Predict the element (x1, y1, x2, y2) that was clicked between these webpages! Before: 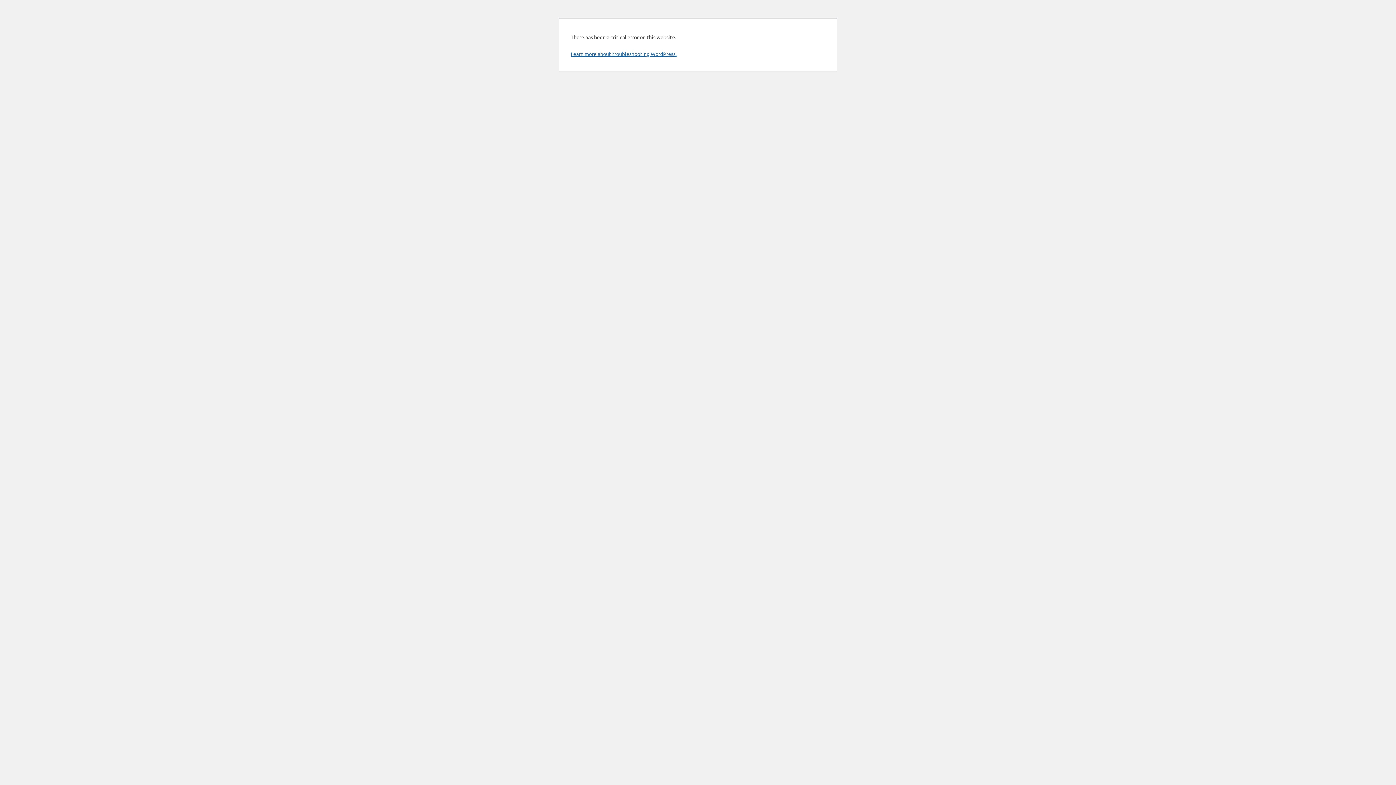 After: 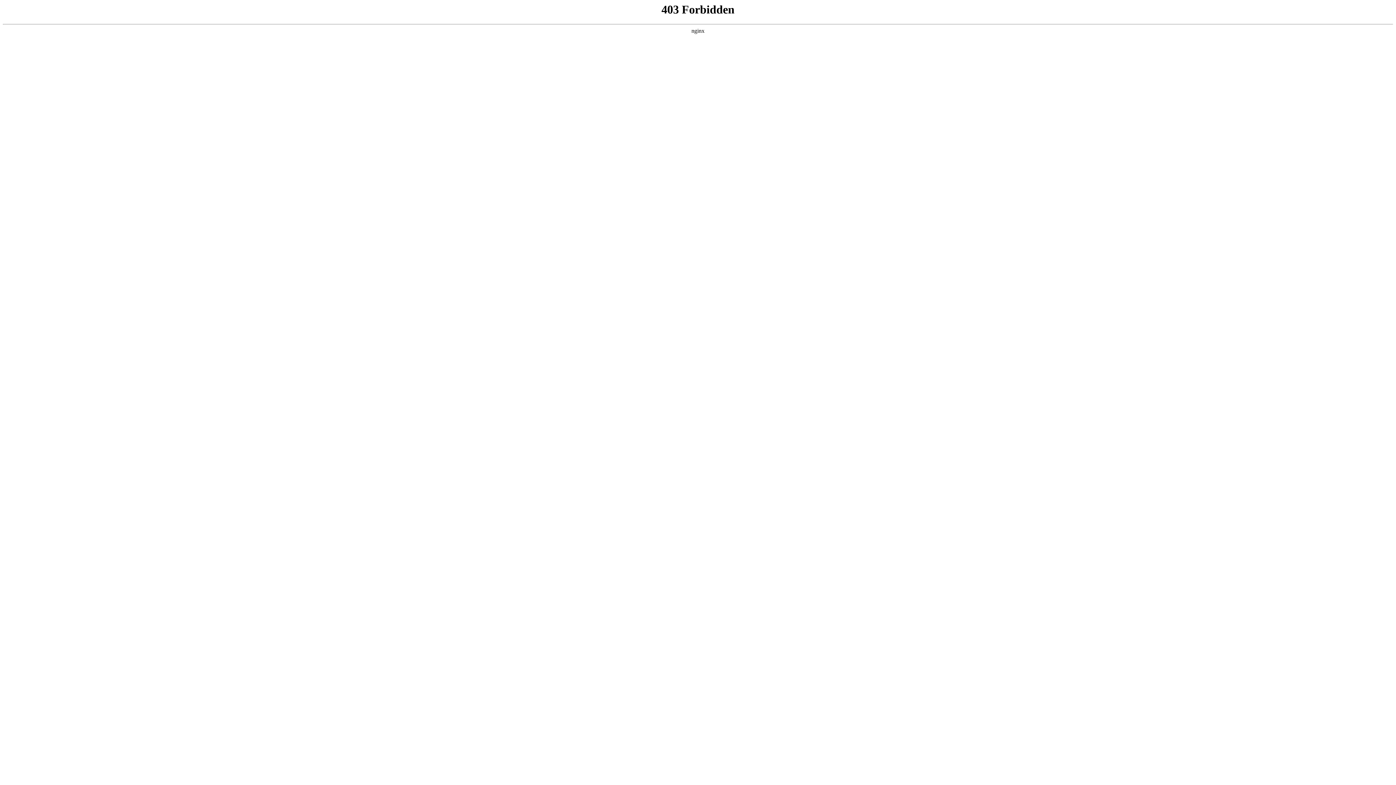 Action: bbox: (570, 50, 676, 57) label: Learn more about troubleshooting WordPress.